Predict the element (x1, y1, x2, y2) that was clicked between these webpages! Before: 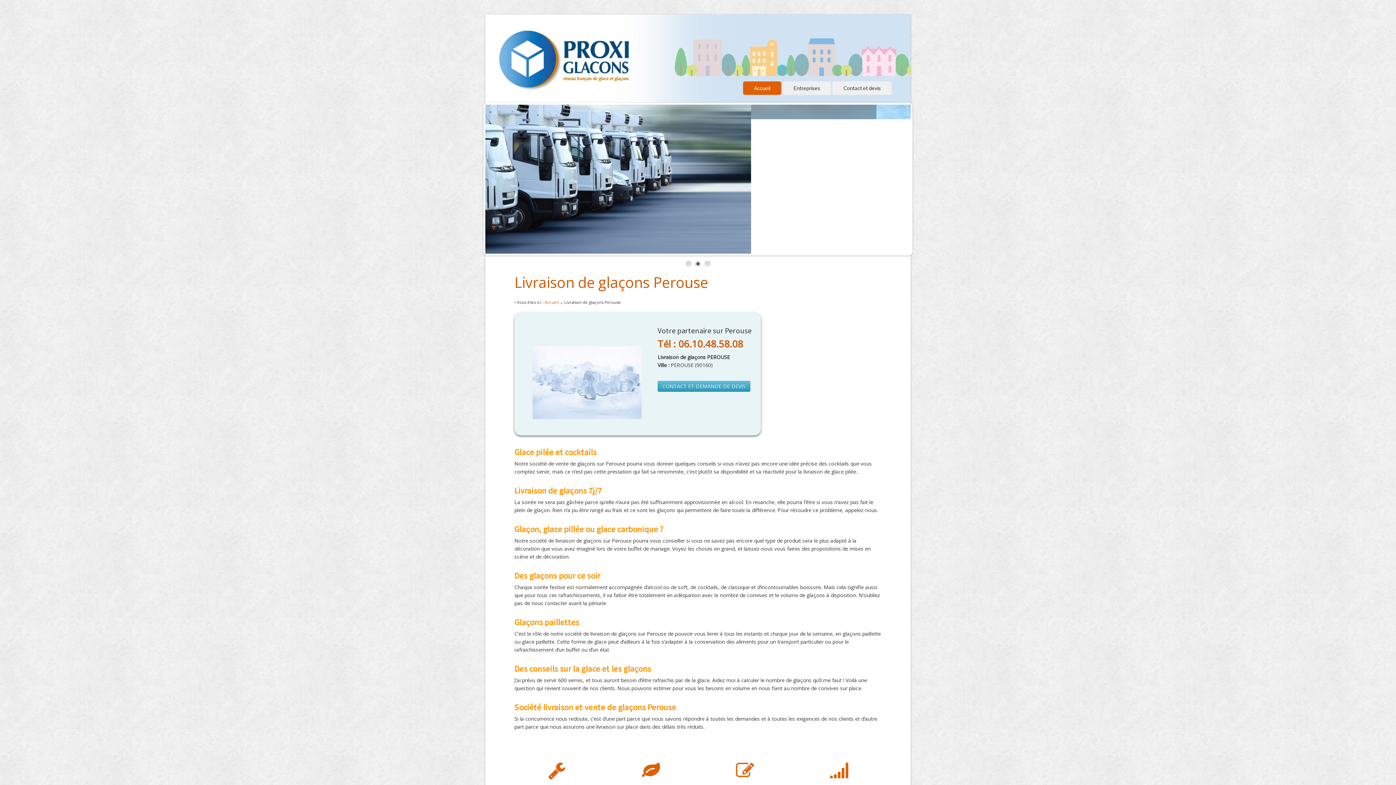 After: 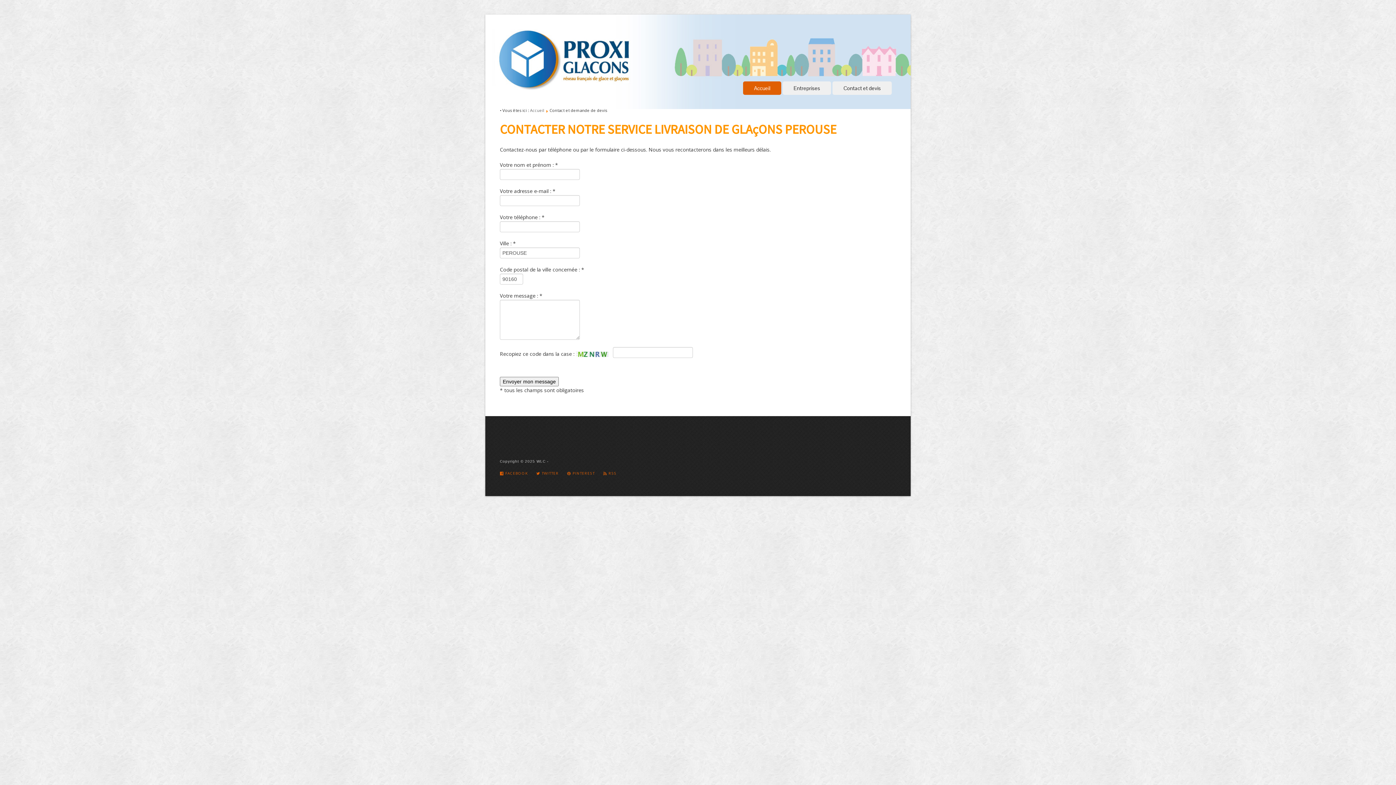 Action: bbox: (657, 381, 750, 392) label: CONTACT ET DEMANDE DE DEVIS